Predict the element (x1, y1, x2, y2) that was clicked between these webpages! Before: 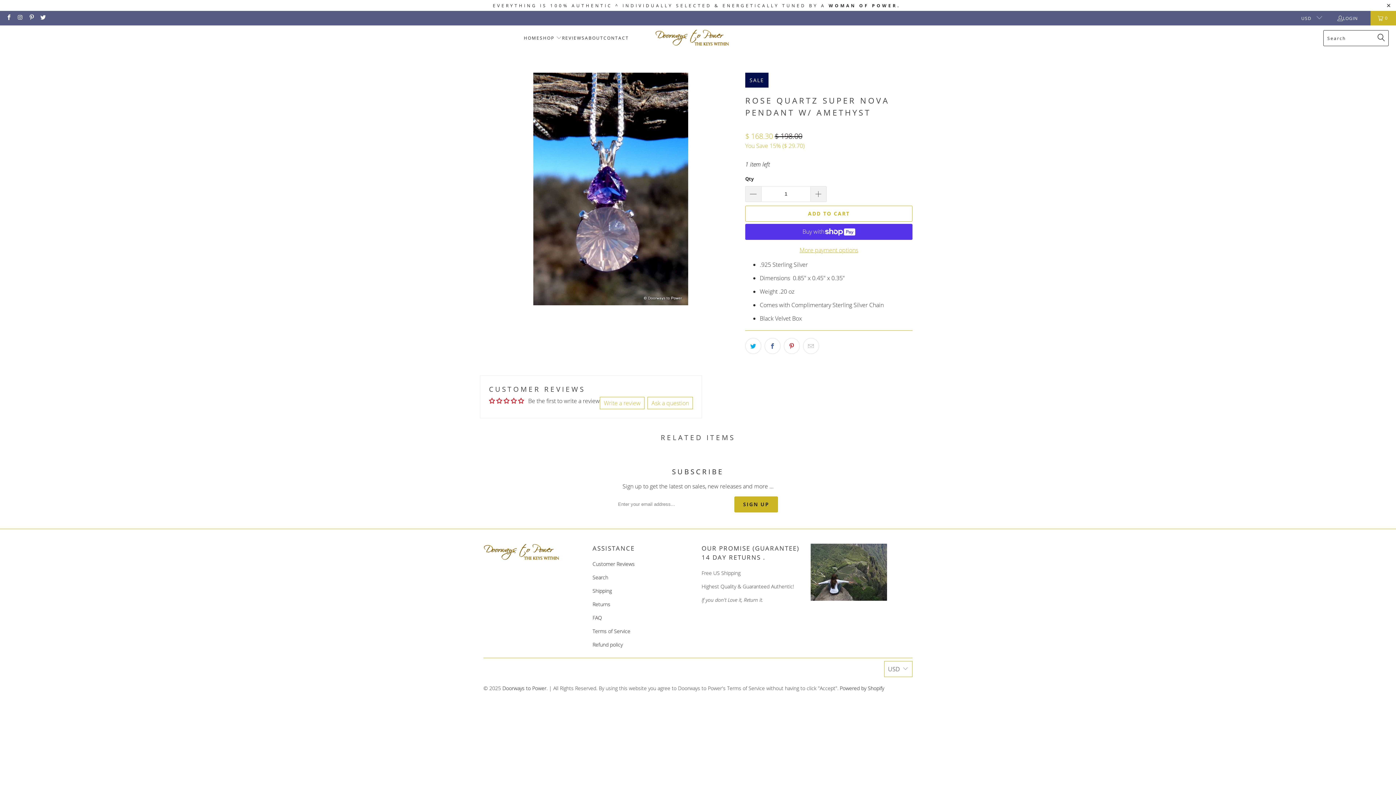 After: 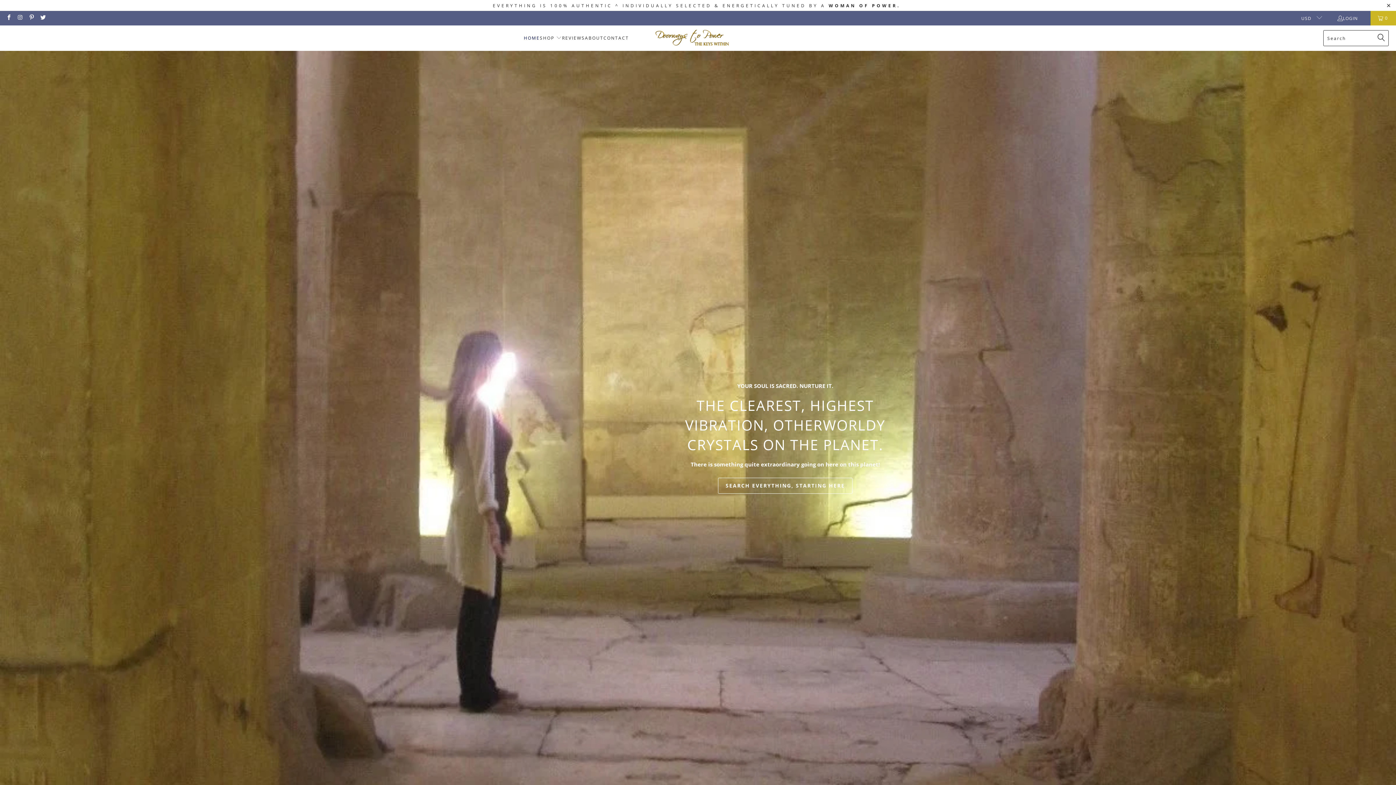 Action: label: Doorways to Power bbox: (502, 685, 546, 691)